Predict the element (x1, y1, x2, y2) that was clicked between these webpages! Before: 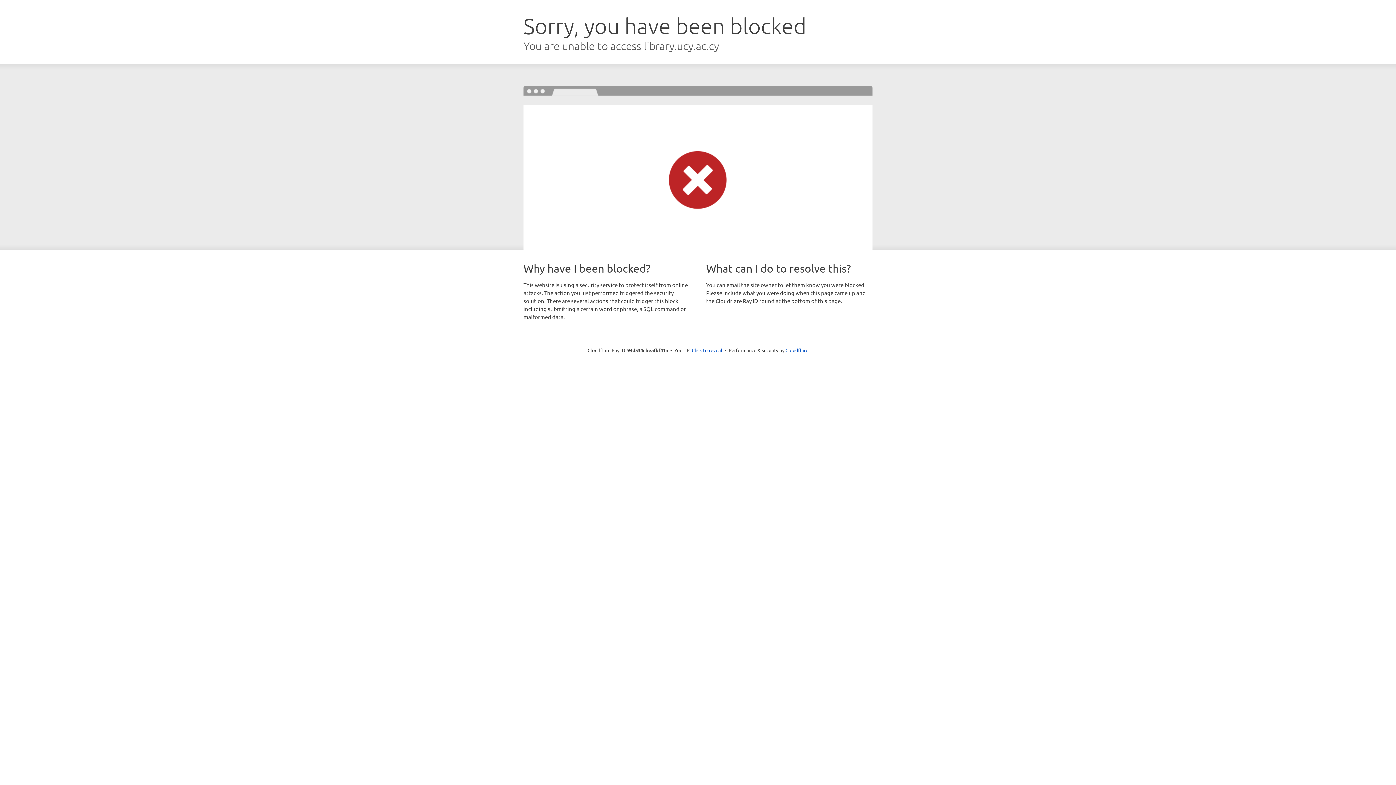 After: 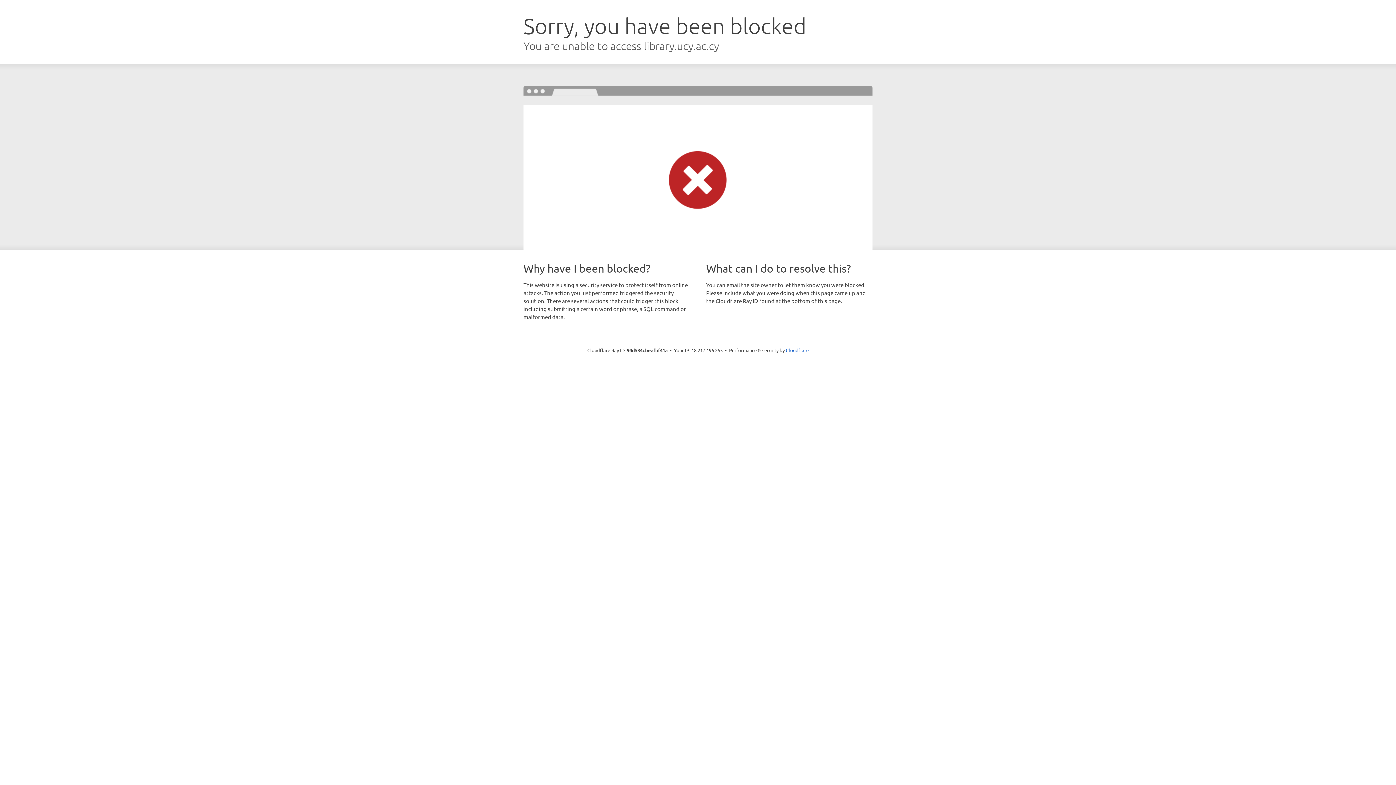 Action: bbox: (692, 346, 722, 353) label: Click to reveal